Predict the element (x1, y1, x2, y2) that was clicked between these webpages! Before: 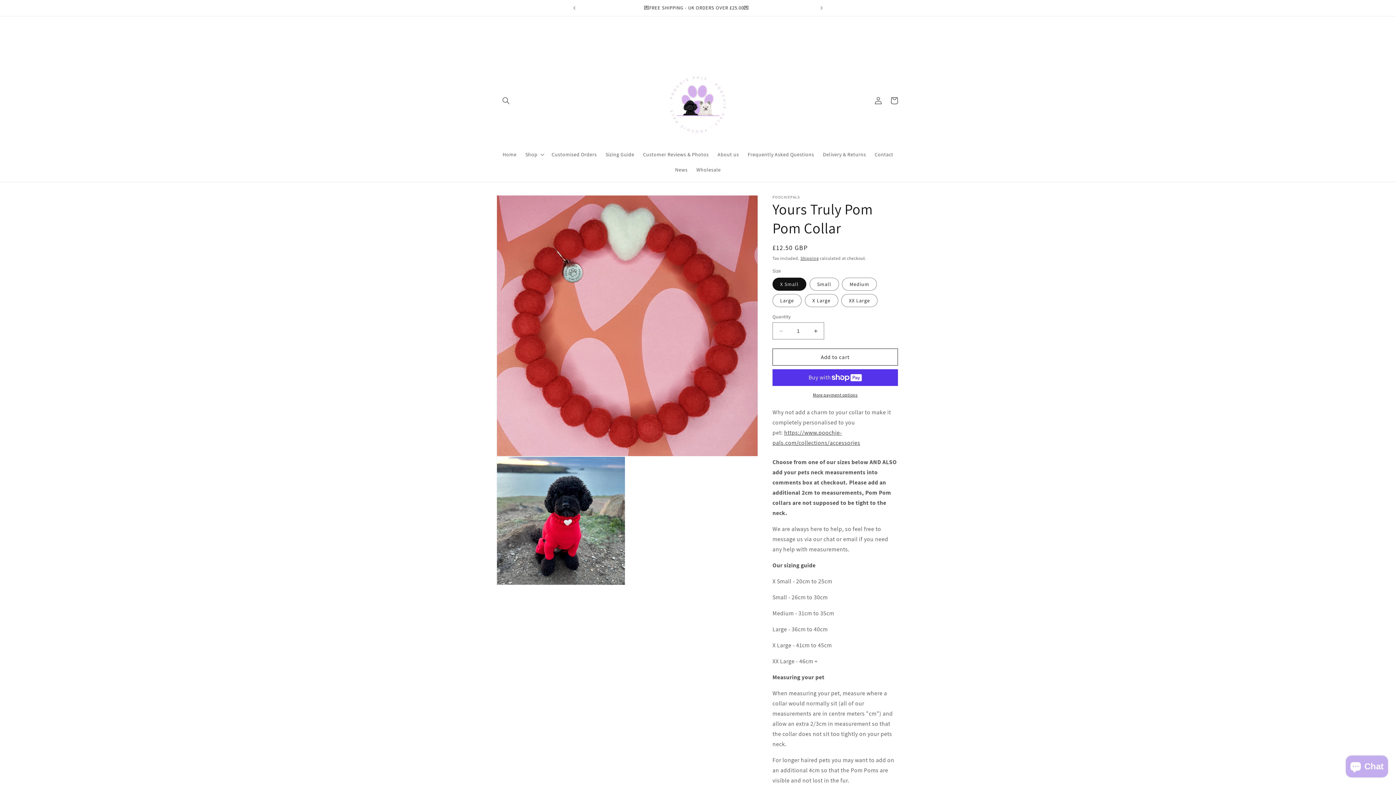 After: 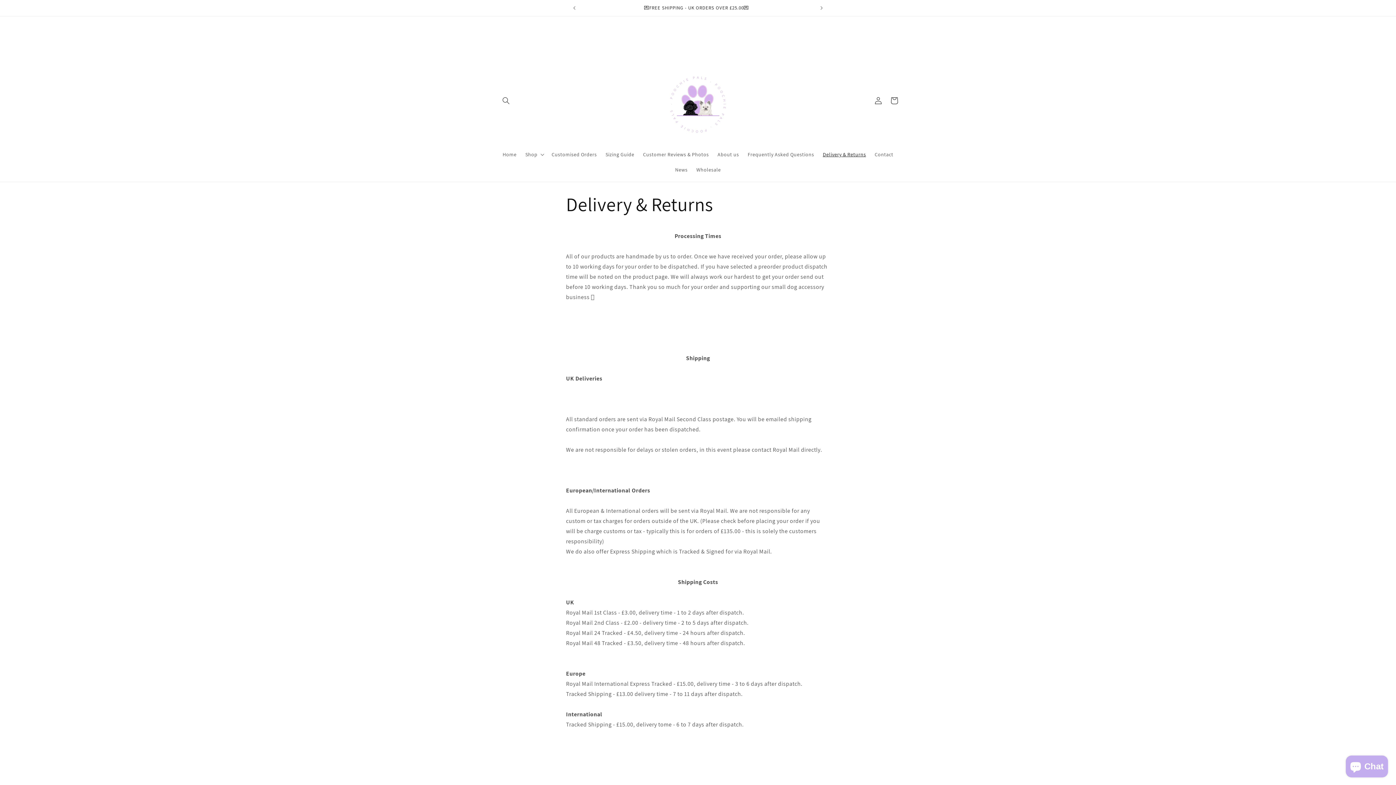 Action: bbox: (818, 146, 870, 162) label: Delivery & Returns